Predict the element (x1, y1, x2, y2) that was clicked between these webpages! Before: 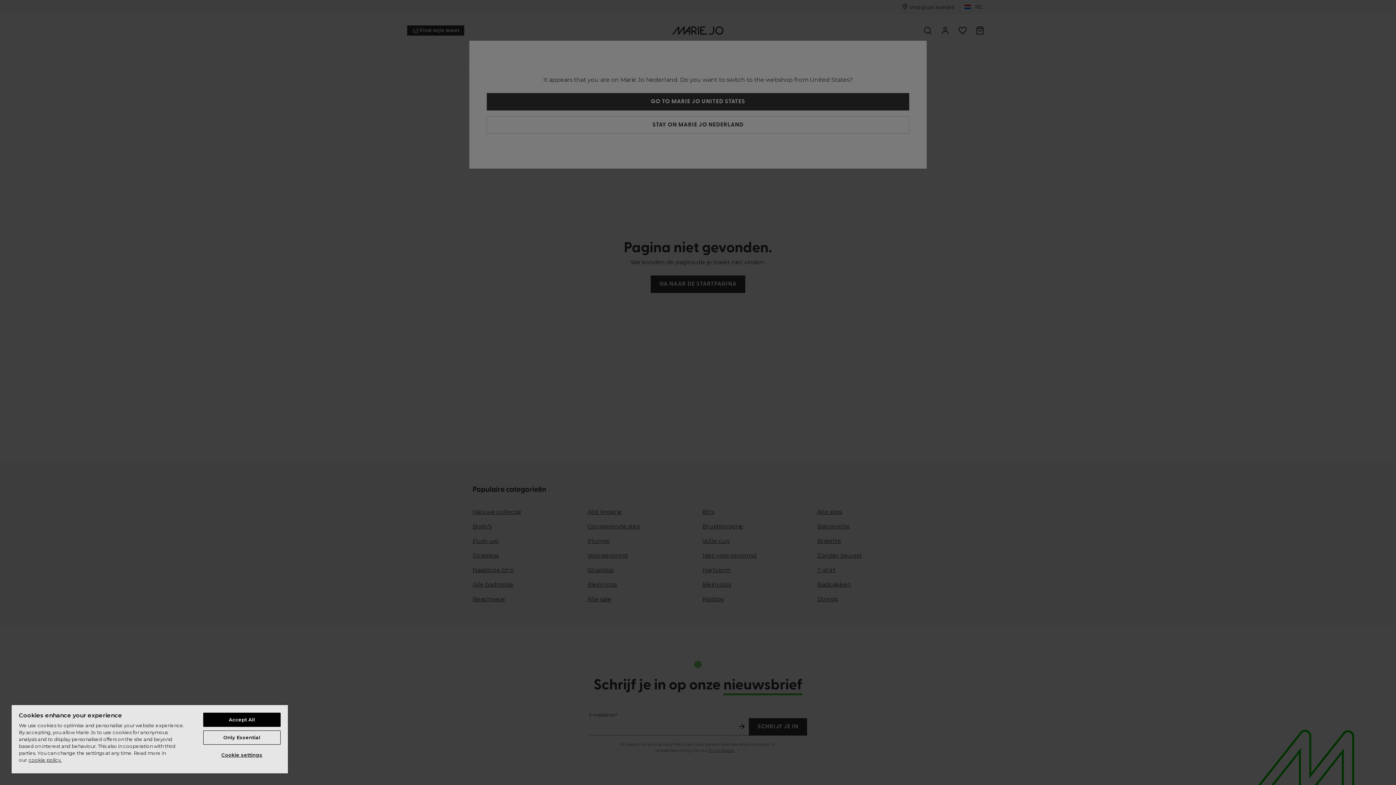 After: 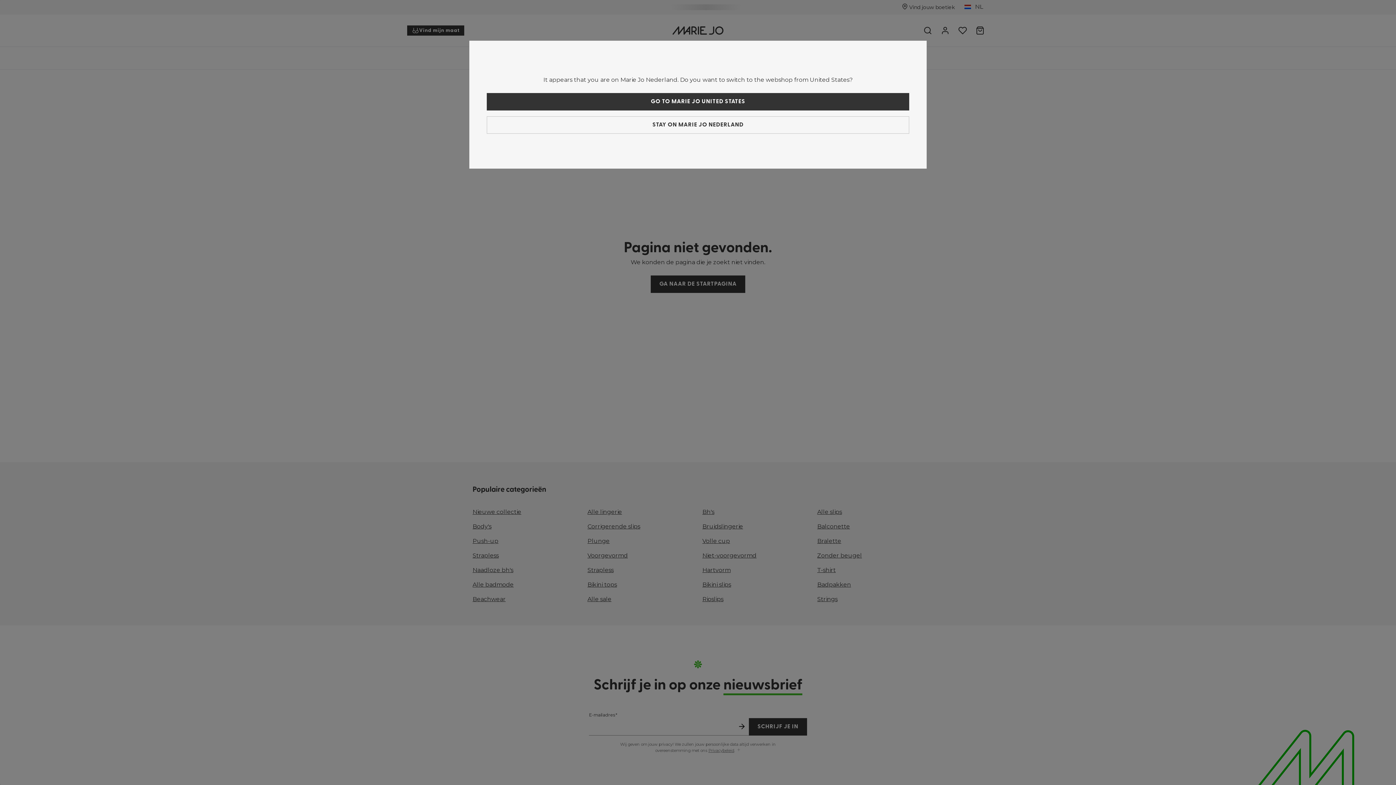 Action: label: Accept All bbox: (203, 713, 280, 727)